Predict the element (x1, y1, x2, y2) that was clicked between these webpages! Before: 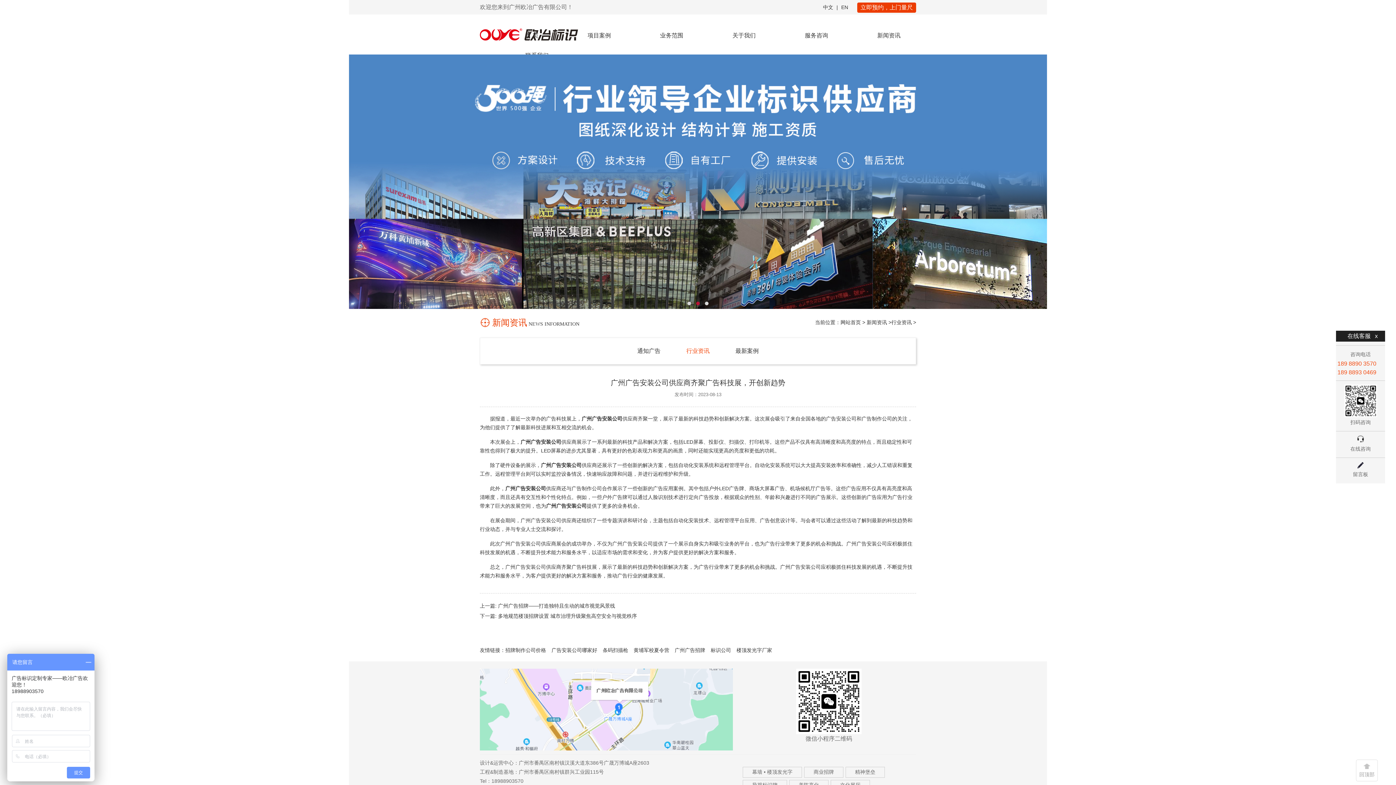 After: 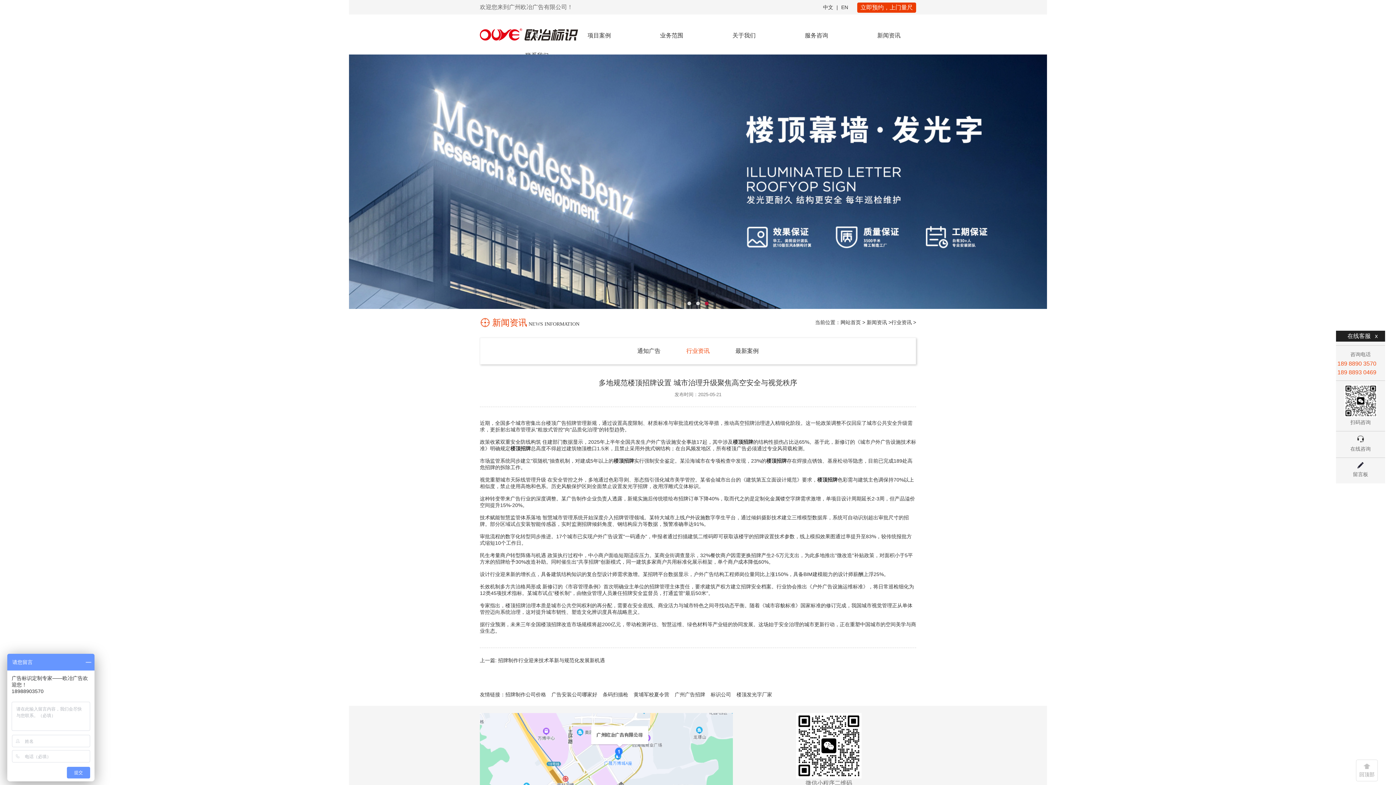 Action: label: 下一篇: 多地规范楼顶招牌设置 城市治理升级聚焦高空安全与视觉秩序 bbox: (480, 613, 637, 619)